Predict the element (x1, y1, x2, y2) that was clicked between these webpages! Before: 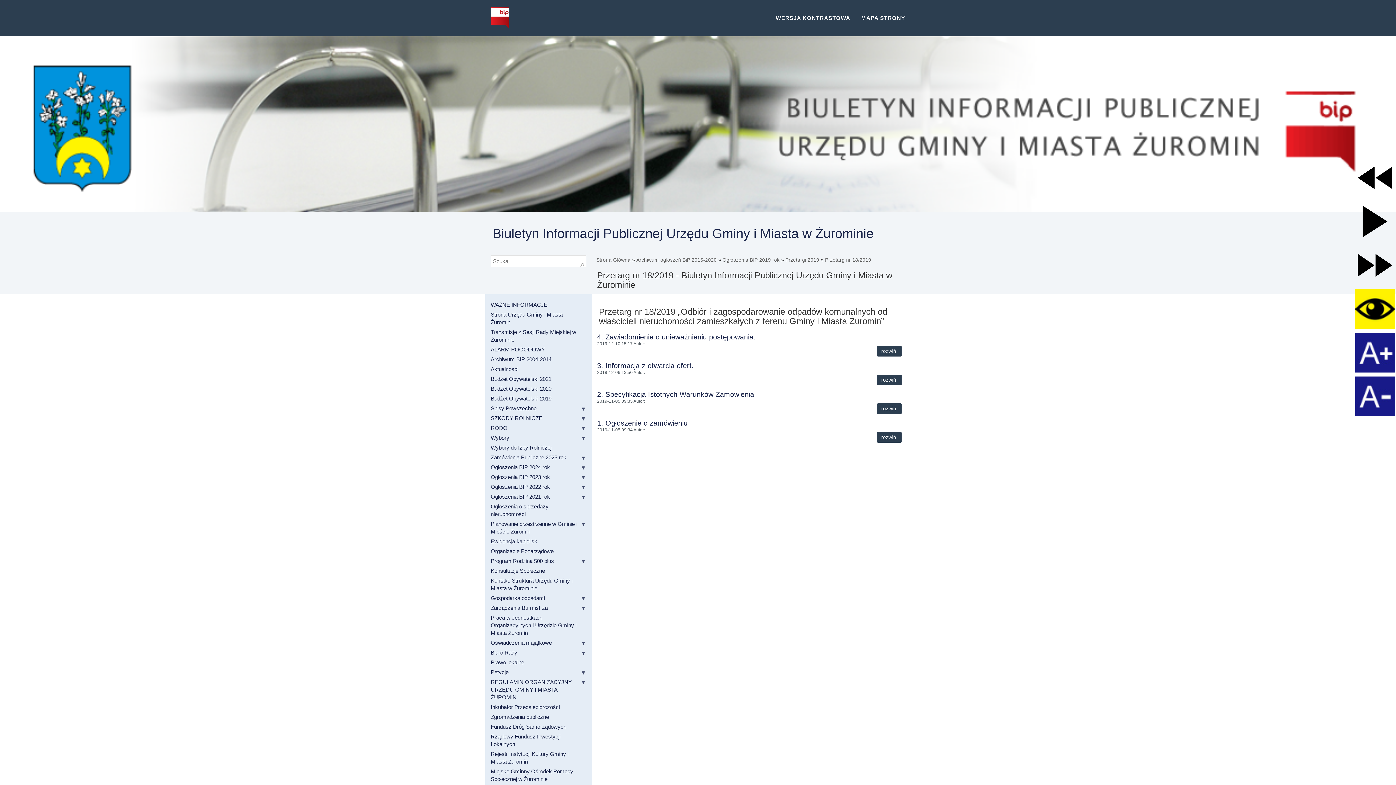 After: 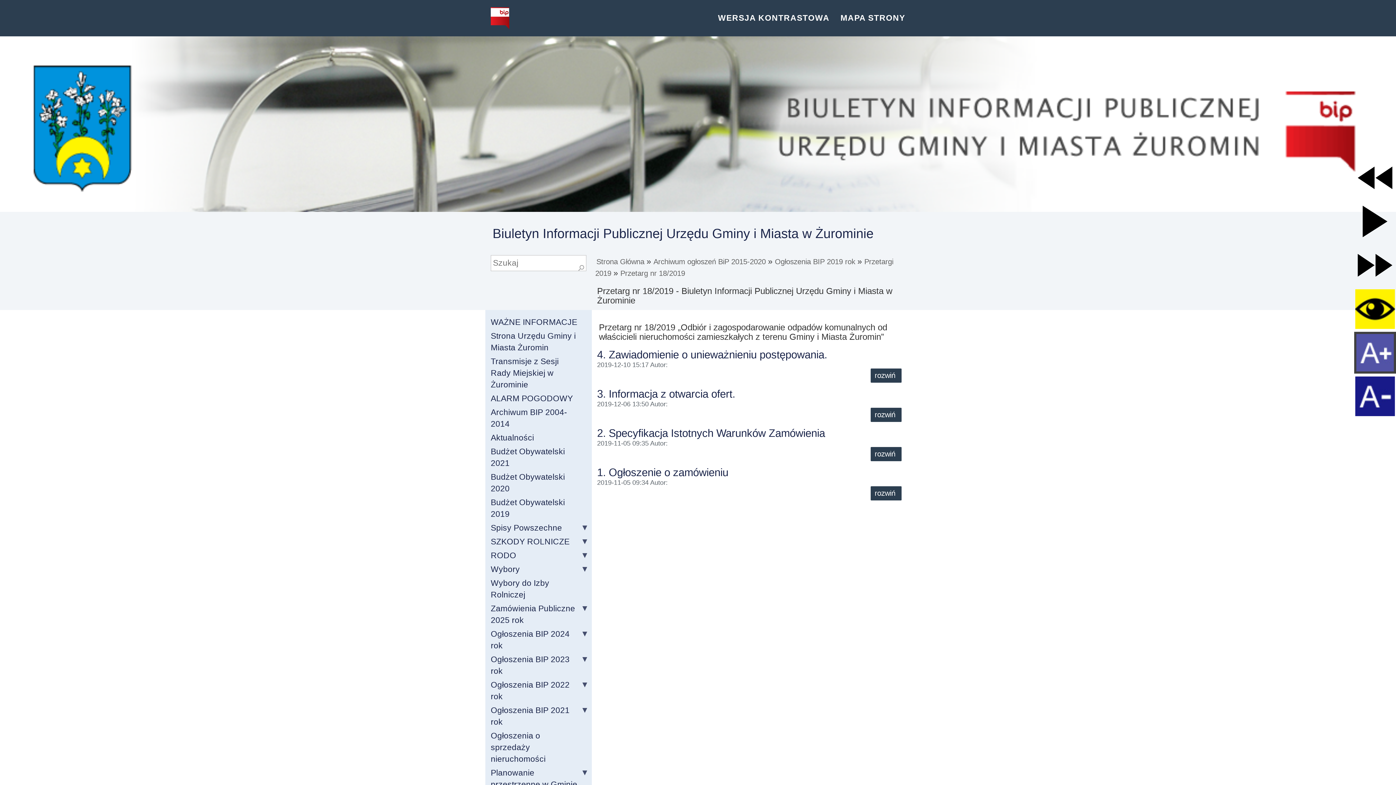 Action: bbox: (1354, 331, 1396, 373) label: Powiększ czcionki